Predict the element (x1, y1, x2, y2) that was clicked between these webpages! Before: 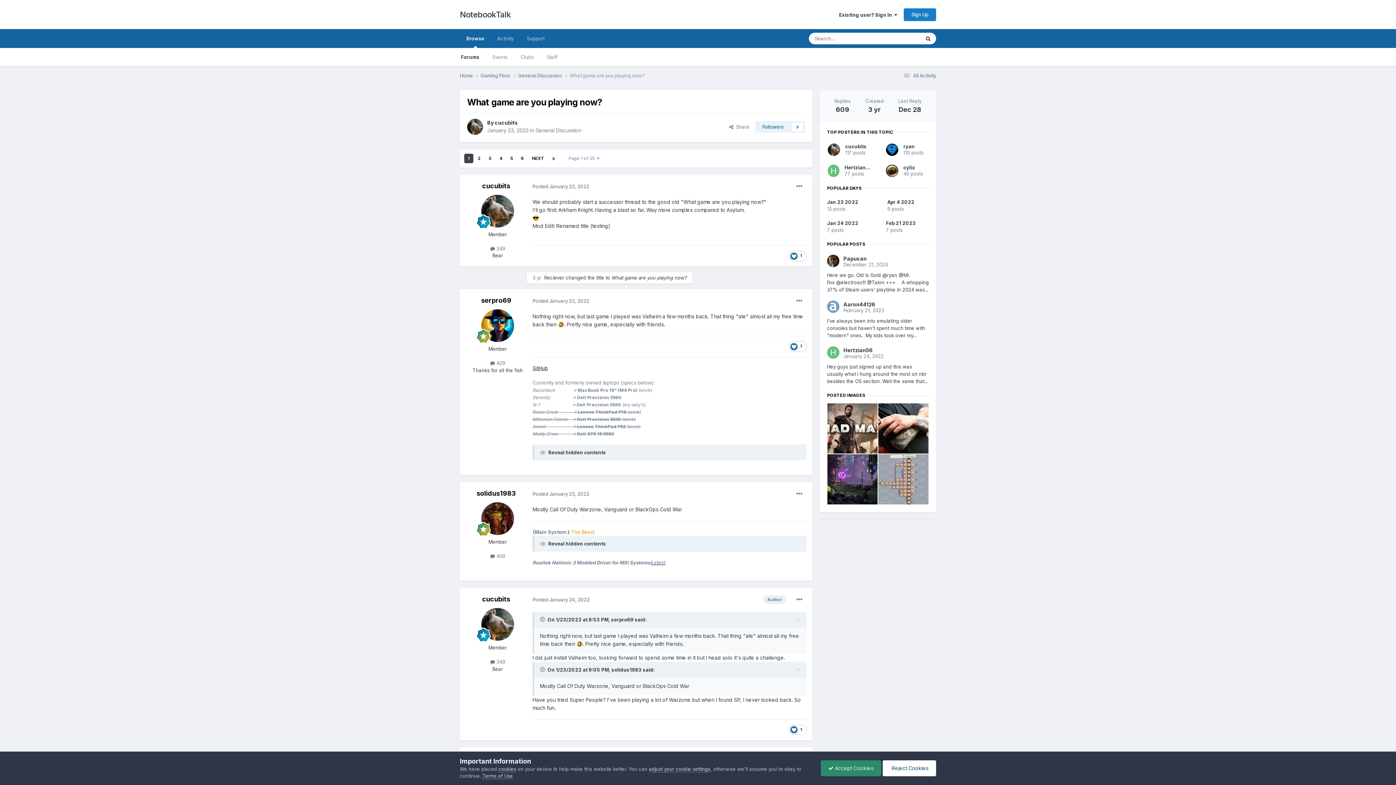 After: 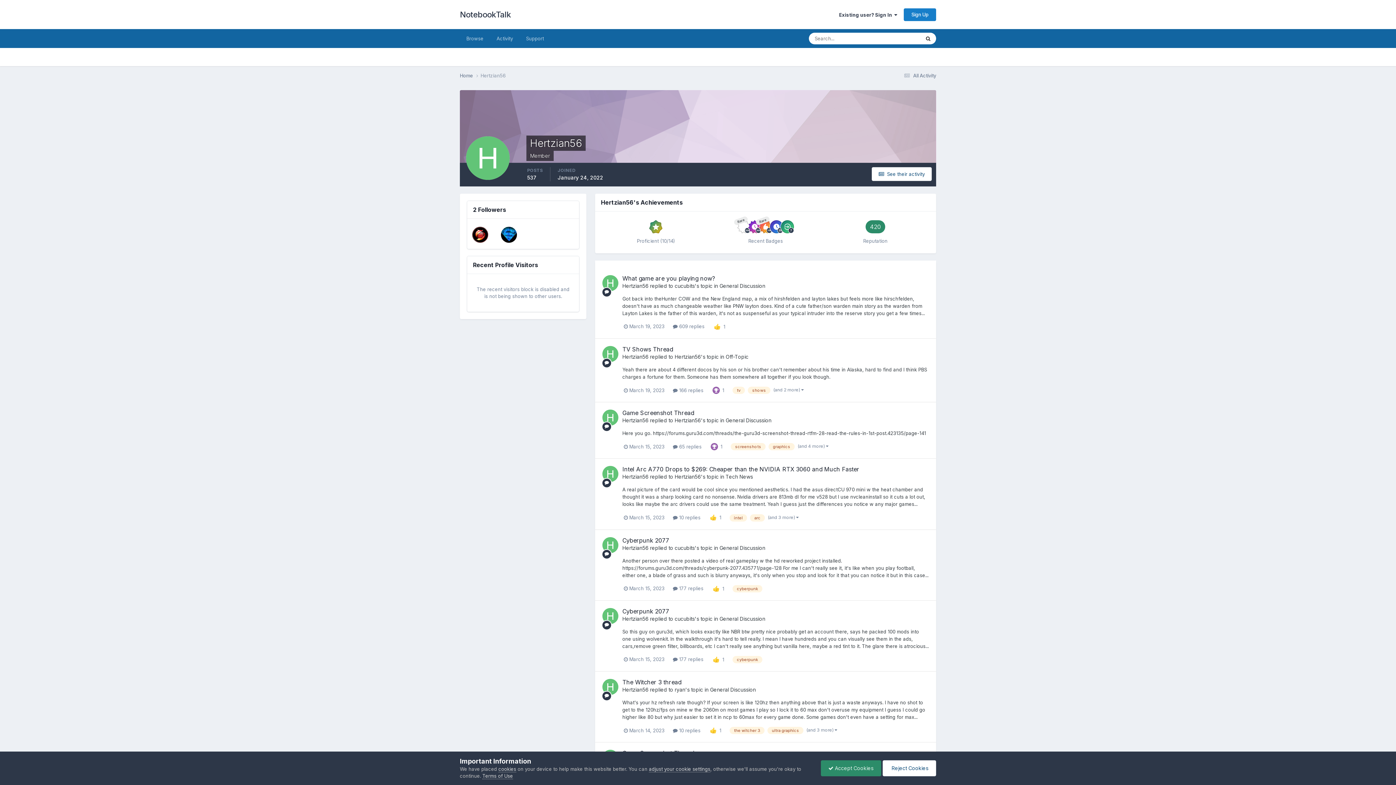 Action: label: Hertzian56 bbox: (844, 164, 872, 170)